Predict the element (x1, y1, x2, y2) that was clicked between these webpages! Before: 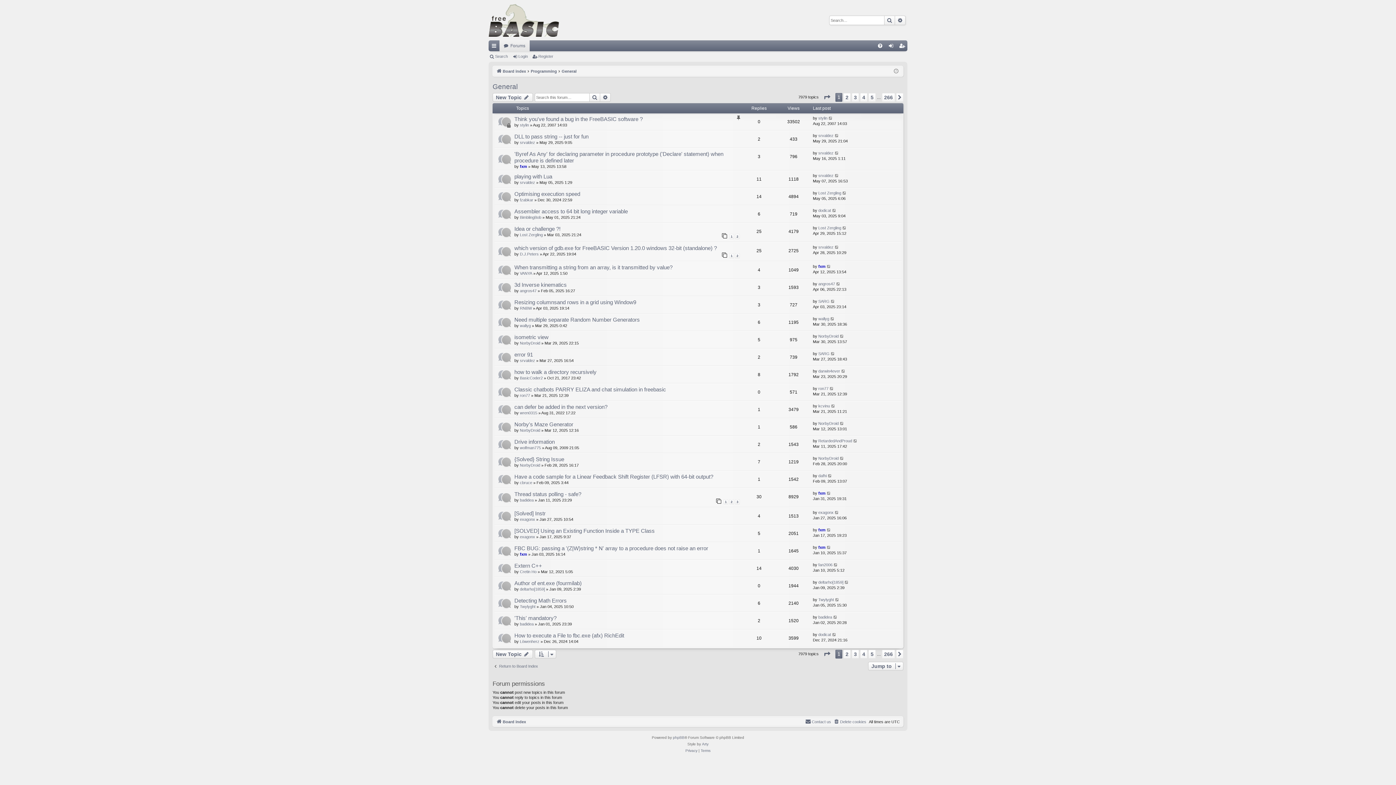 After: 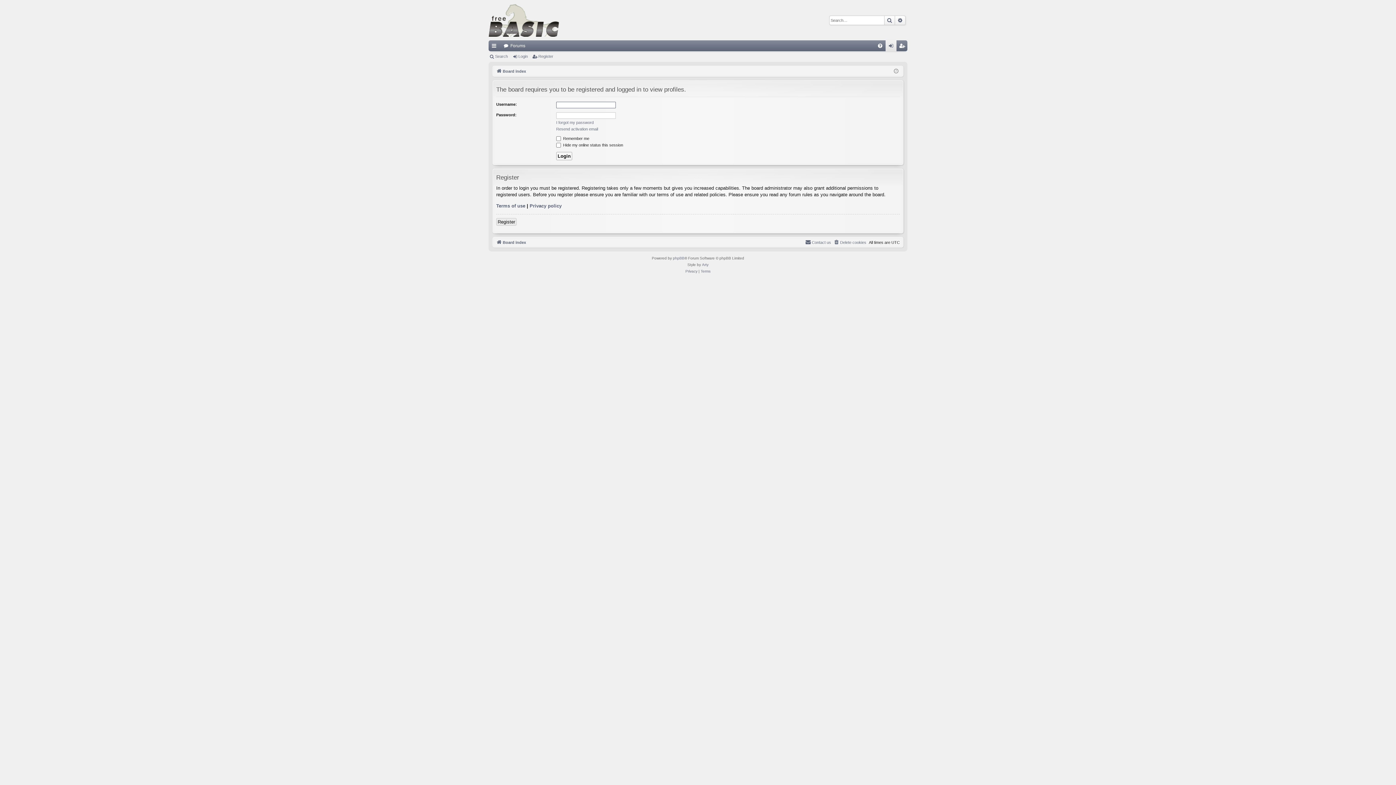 Action: bbox: (520, 445, 541, 450) label: wolfman775